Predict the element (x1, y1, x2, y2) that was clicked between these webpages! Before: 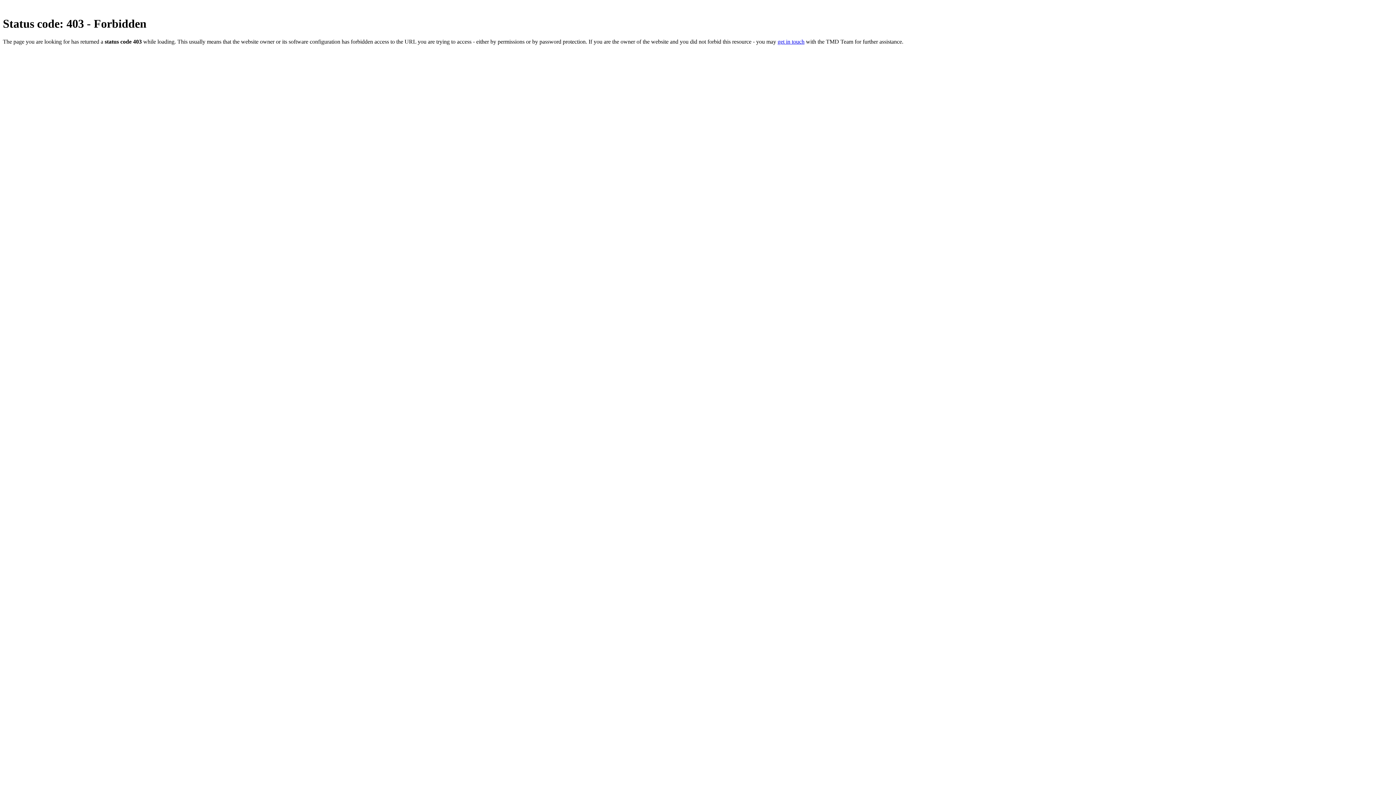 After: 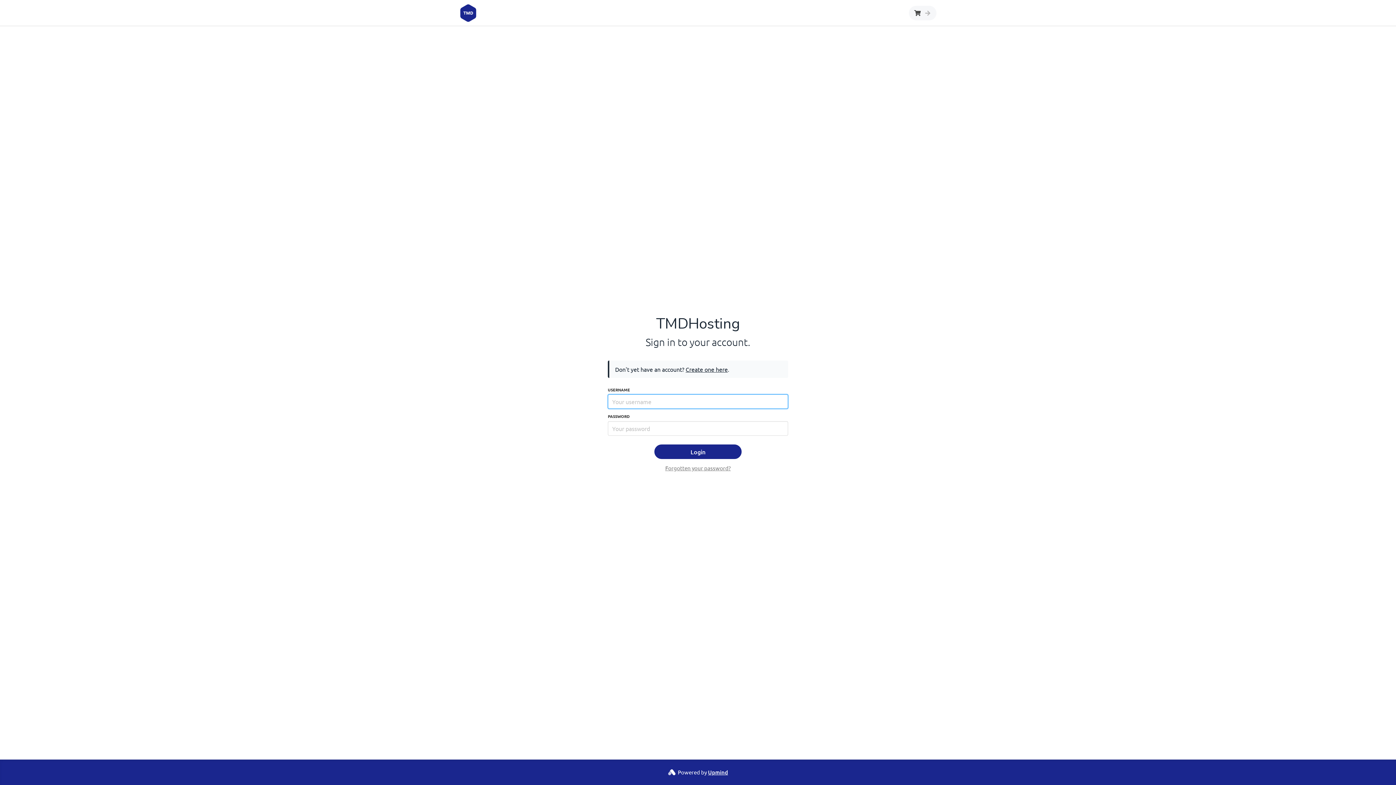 Action: label: get in touch bbox: (777, 38, 804, 44)